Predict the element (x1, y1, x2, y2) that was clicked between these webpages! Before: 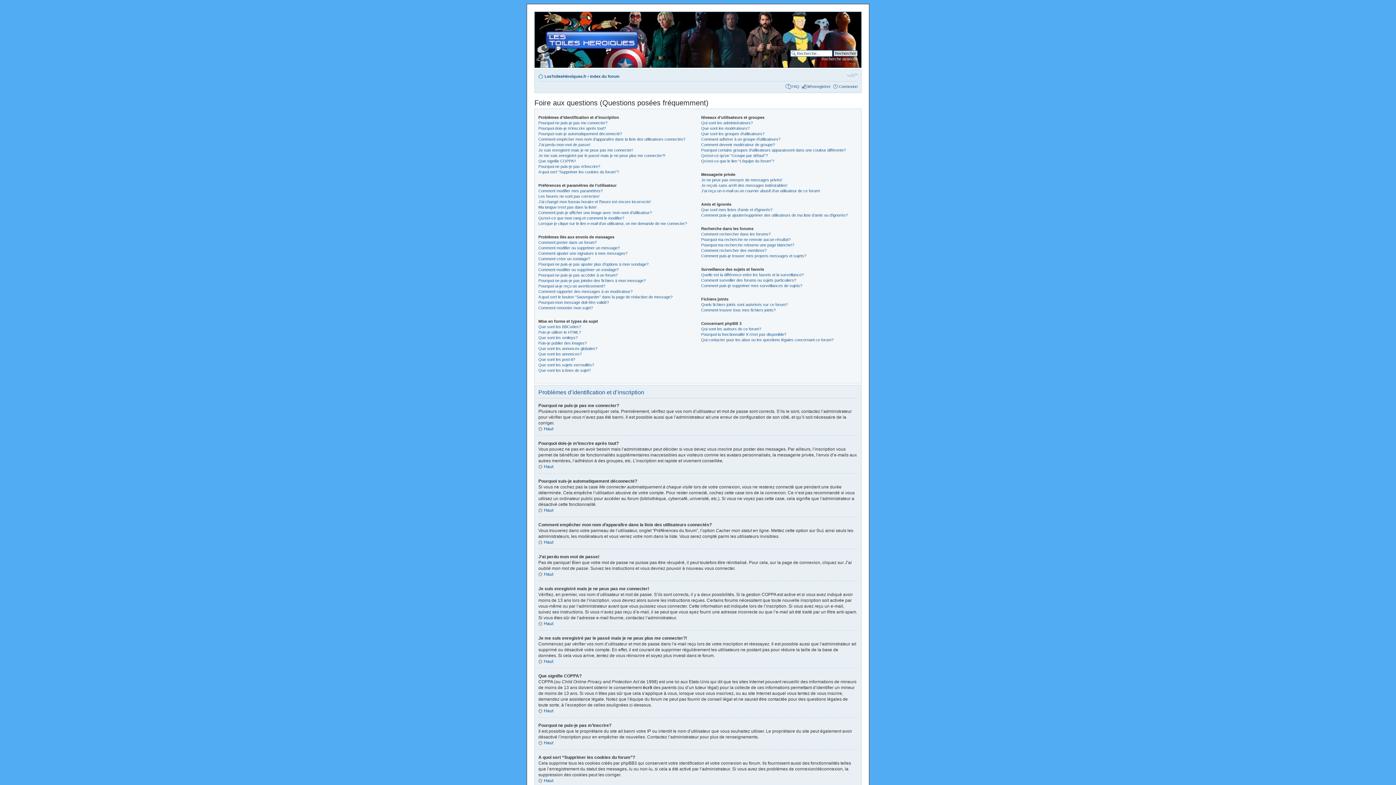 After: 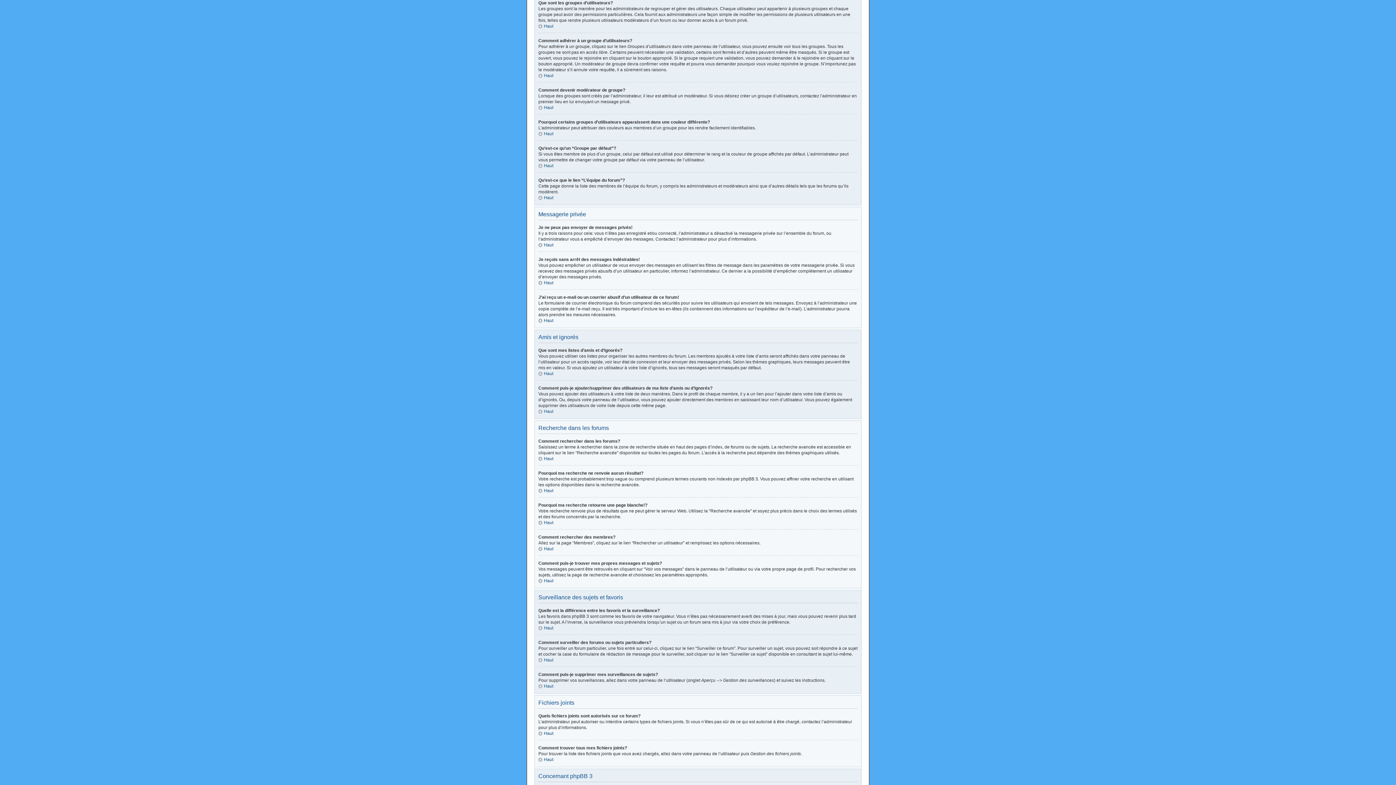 Action: label: Que sont les groupes d’utilisateurs? bbox: (701, 131, 764, 136)